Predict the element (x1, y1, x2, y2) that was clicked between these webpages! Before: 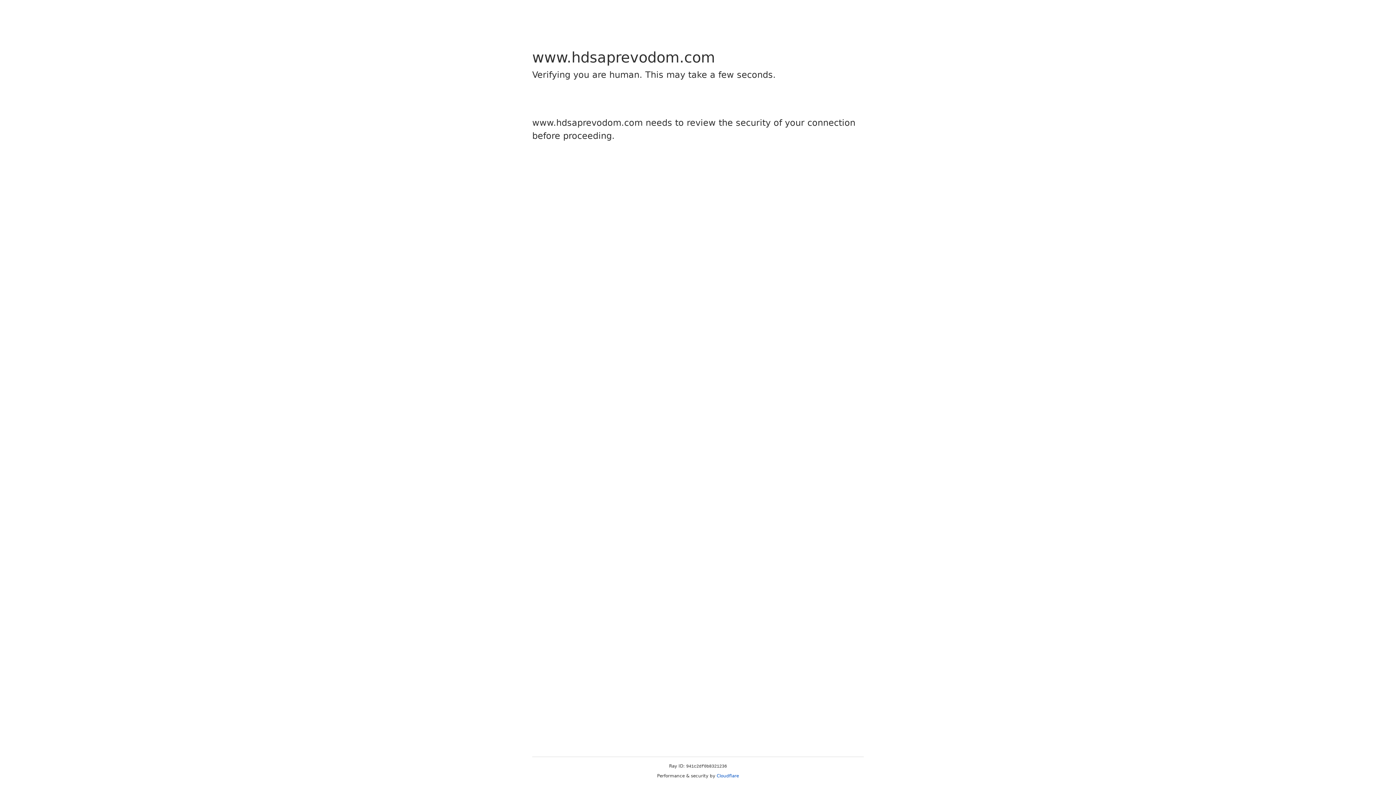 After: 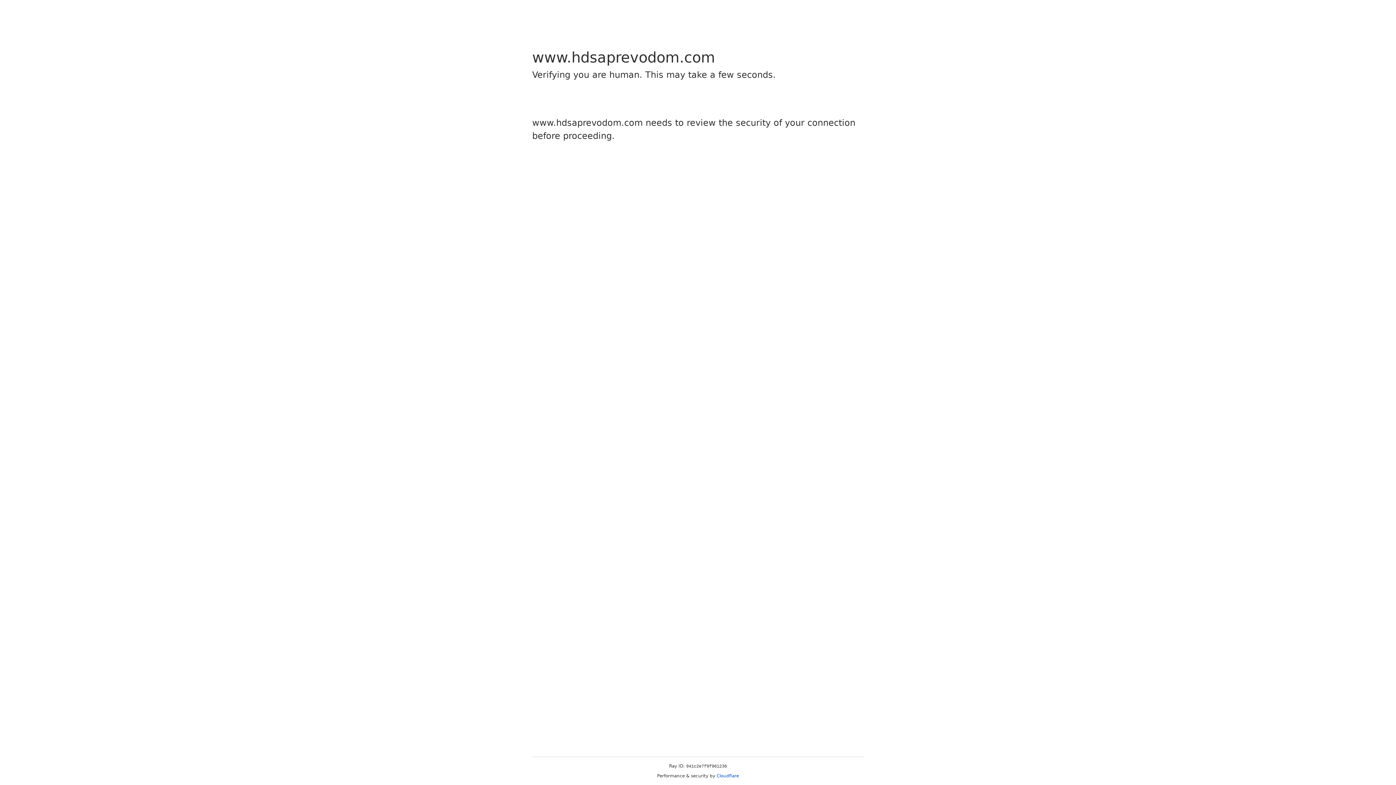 Action: bbox: (716, 773, 739, 778) label: Cloudflare